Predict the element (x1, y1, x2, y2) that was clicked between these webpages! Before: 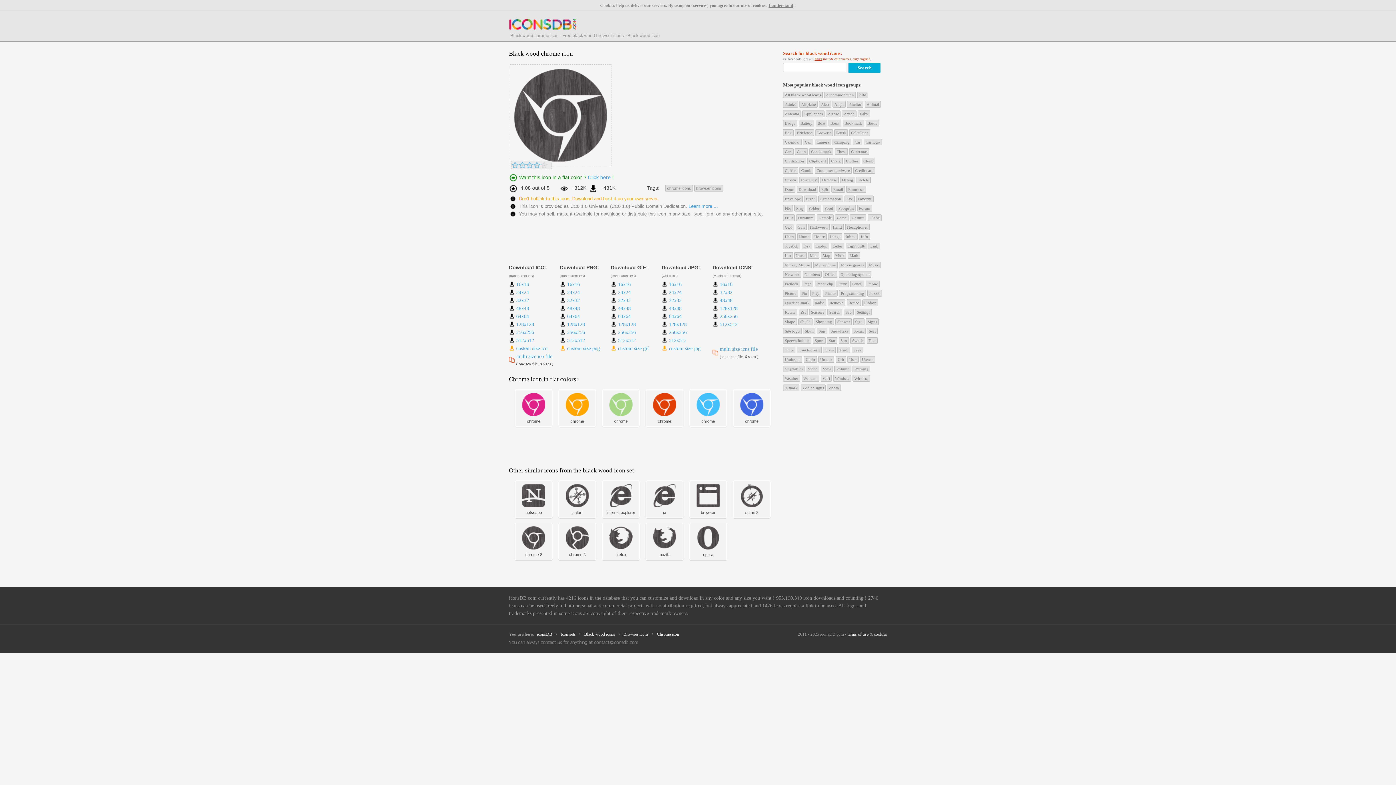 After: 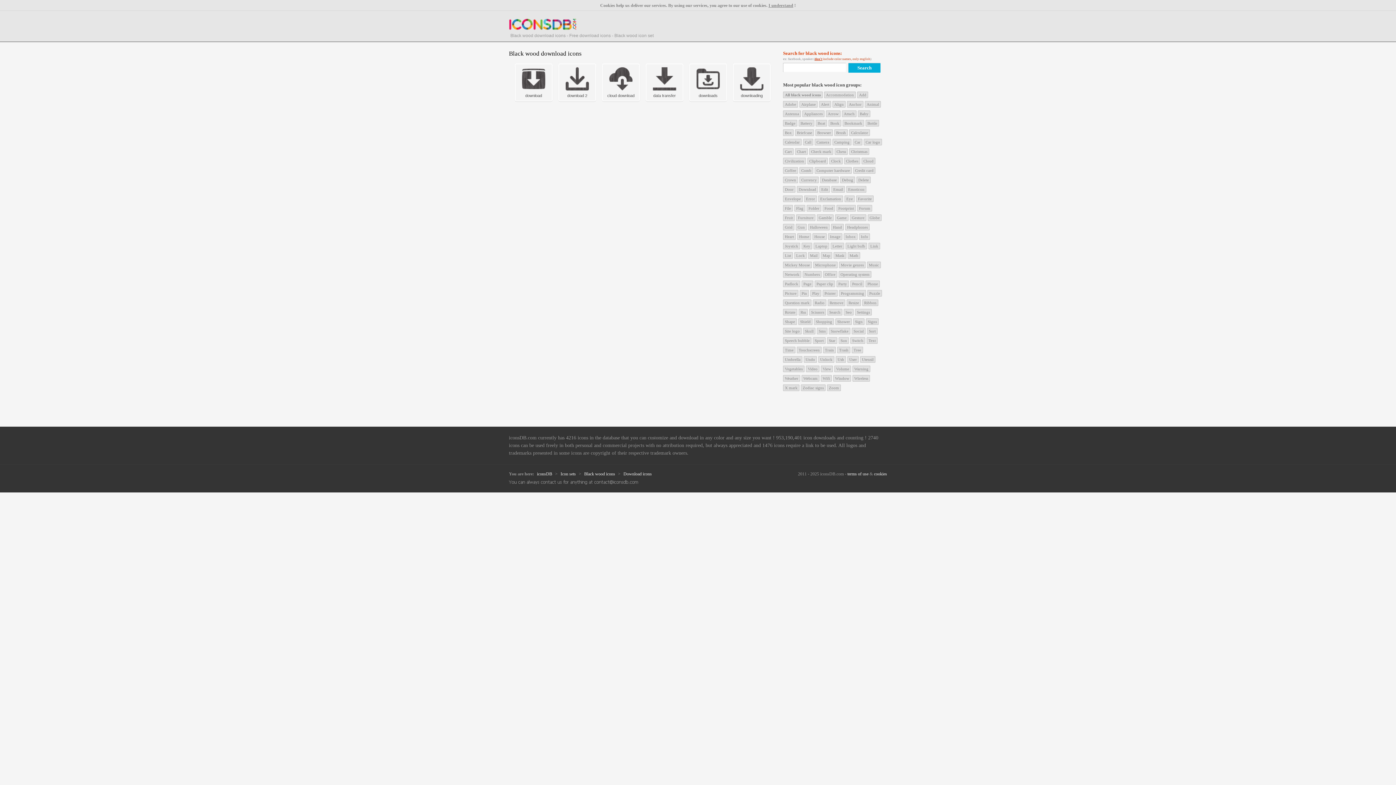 Action: bbox: (797, 186, 818, 192) label: Download